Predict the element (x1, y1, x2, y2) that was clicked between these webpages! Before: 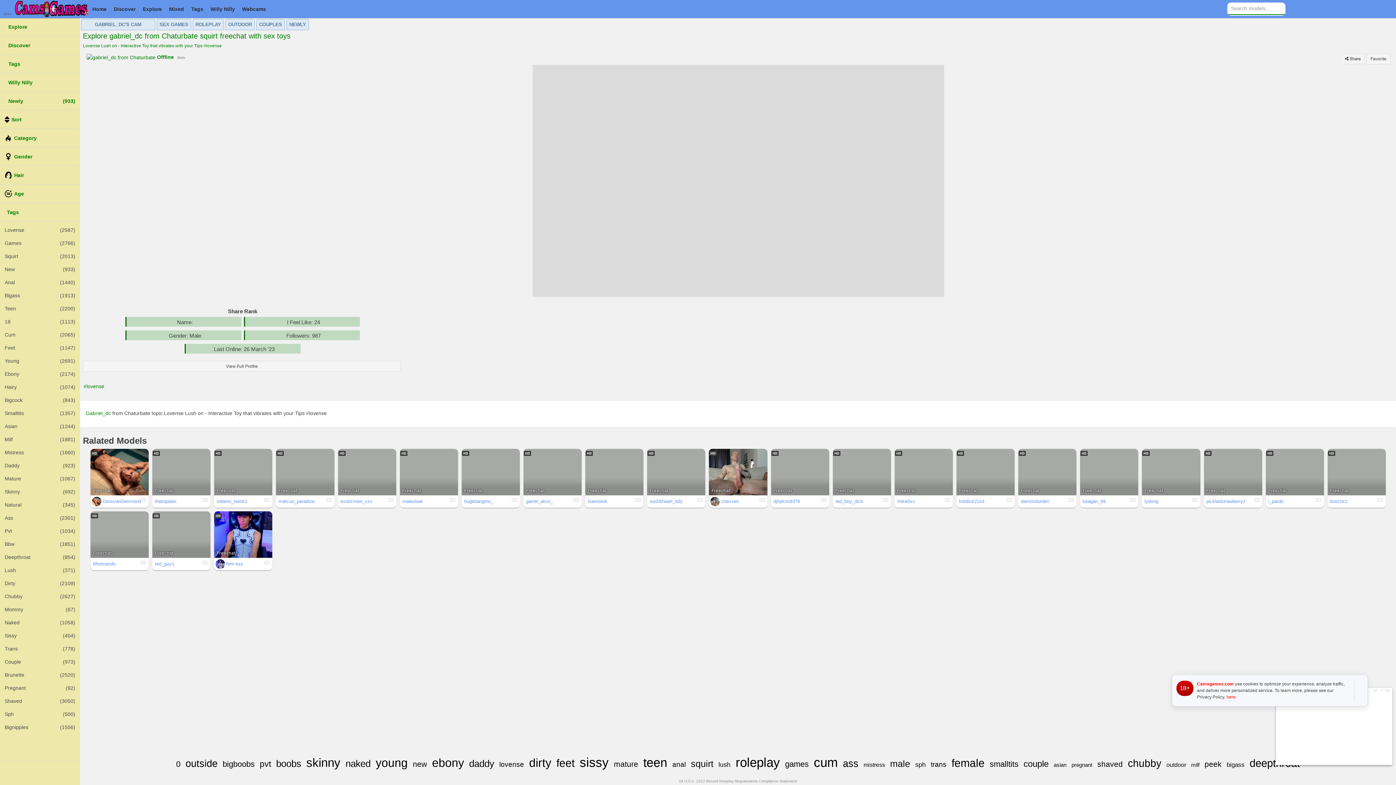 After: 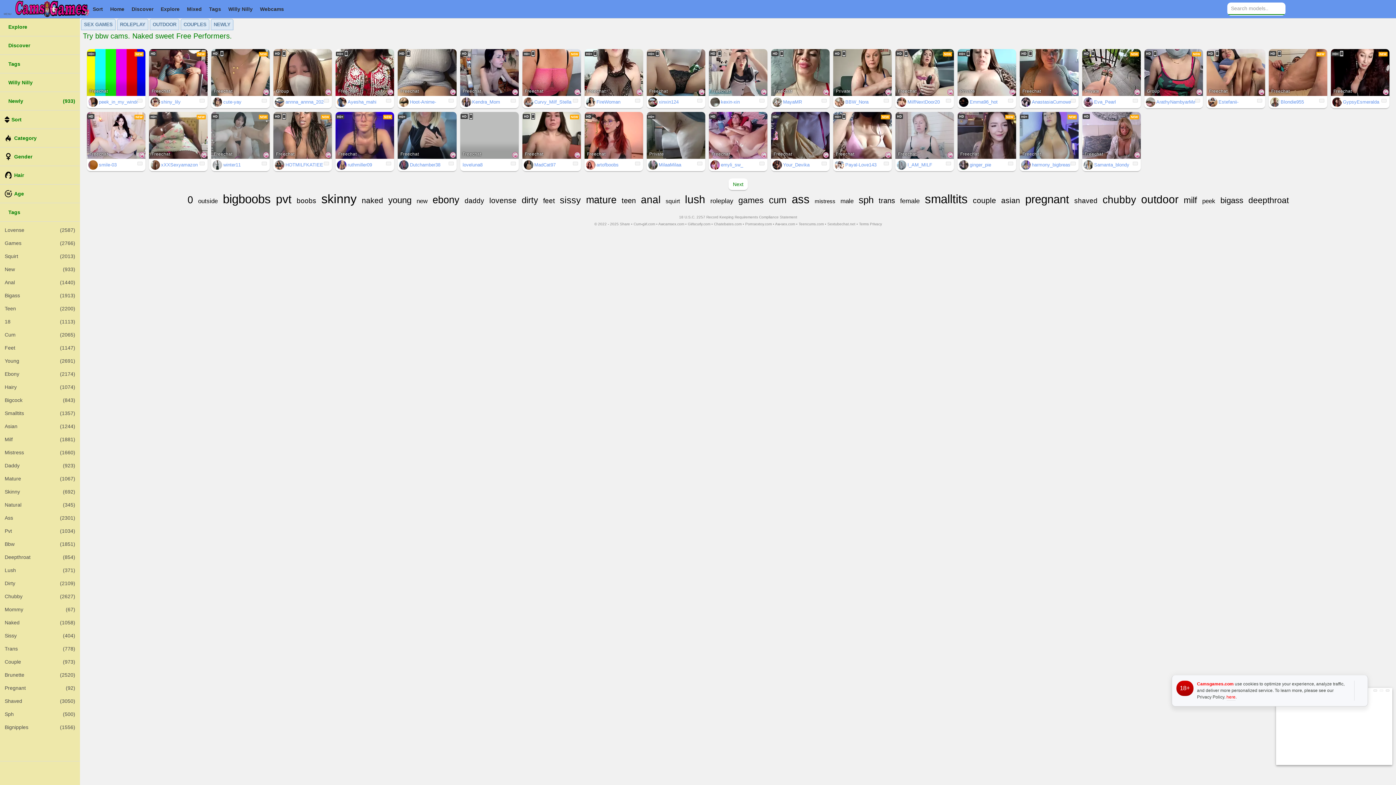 Action: label: Bbw
(1851) bbox: (0, 537, 80, 550)